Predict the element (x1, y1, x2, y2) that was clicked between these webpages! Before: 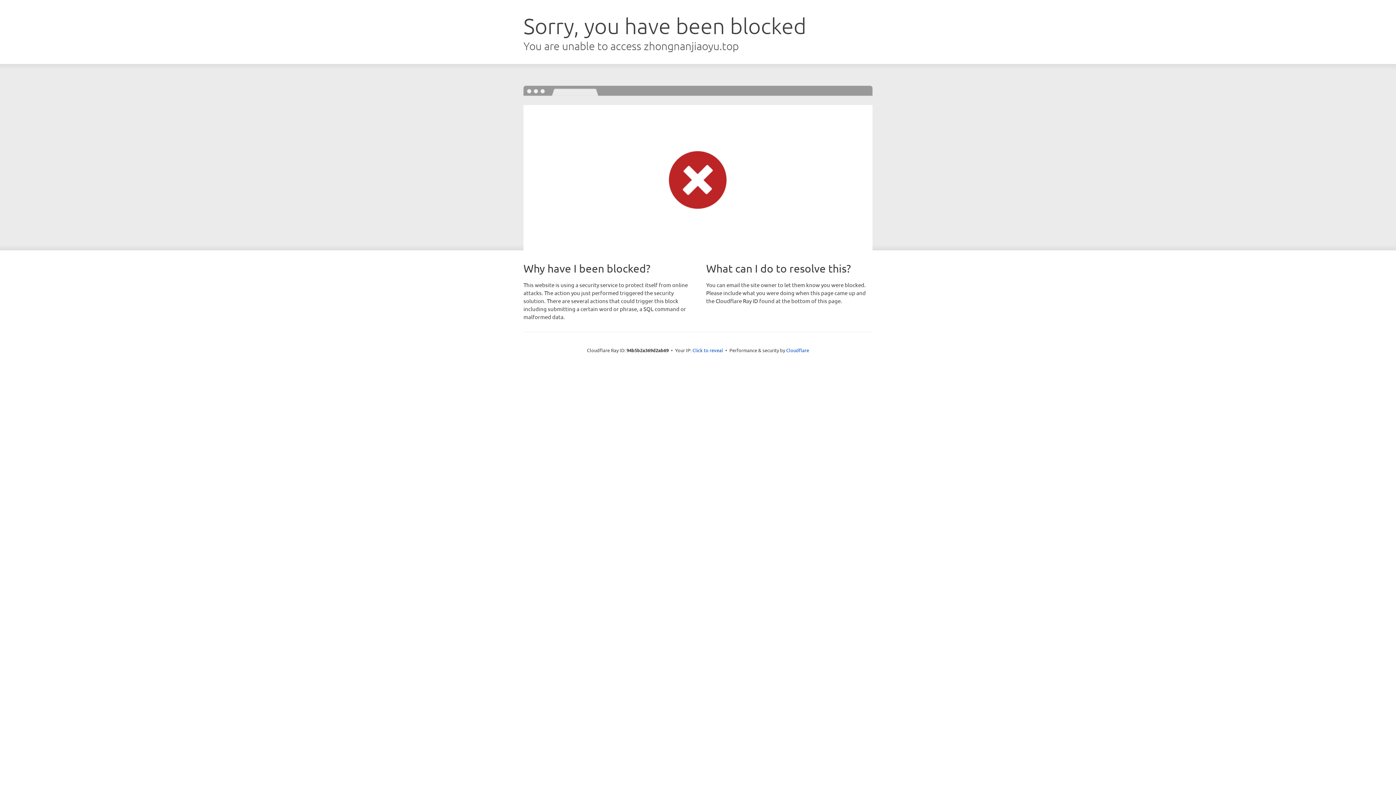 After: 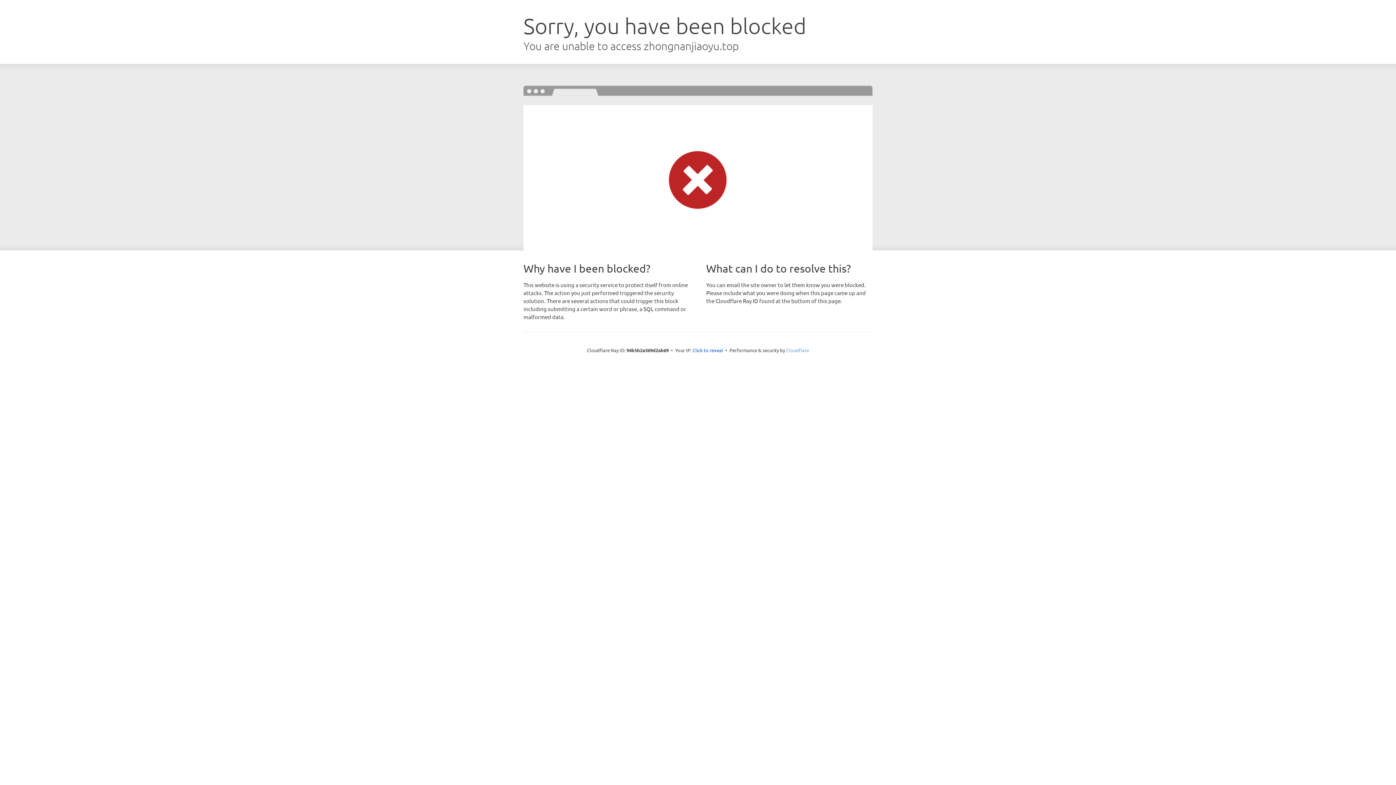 Action: bbox: (786, 347, 809, 353) label: Cloudflare